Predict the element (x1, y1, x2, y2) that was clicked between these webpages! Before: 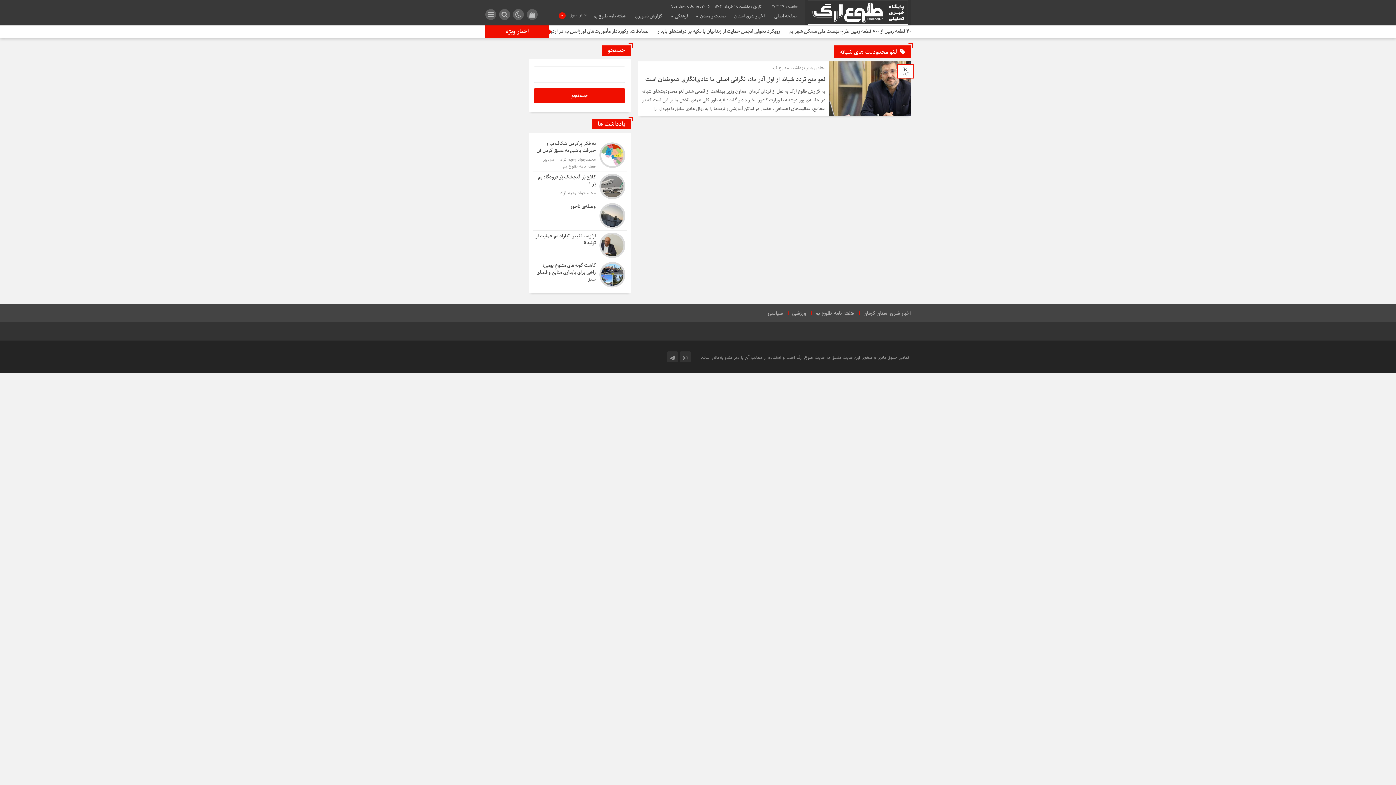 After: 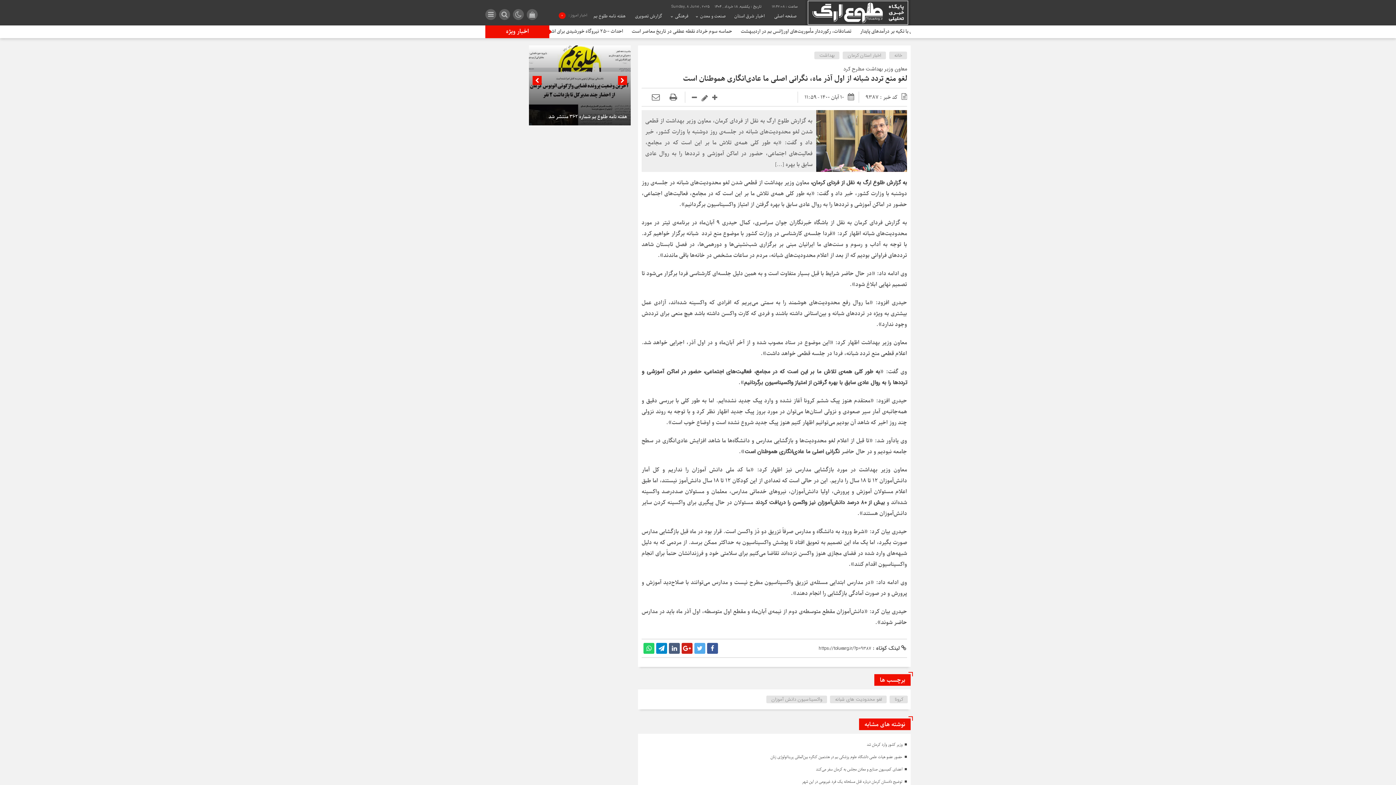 Action: bbox: (645, 75, 825, 84) label: لغو منع تردد شبانه از اول آذر ماه، نگرانی اصلی ما عادی‌انگاری هموطنان است